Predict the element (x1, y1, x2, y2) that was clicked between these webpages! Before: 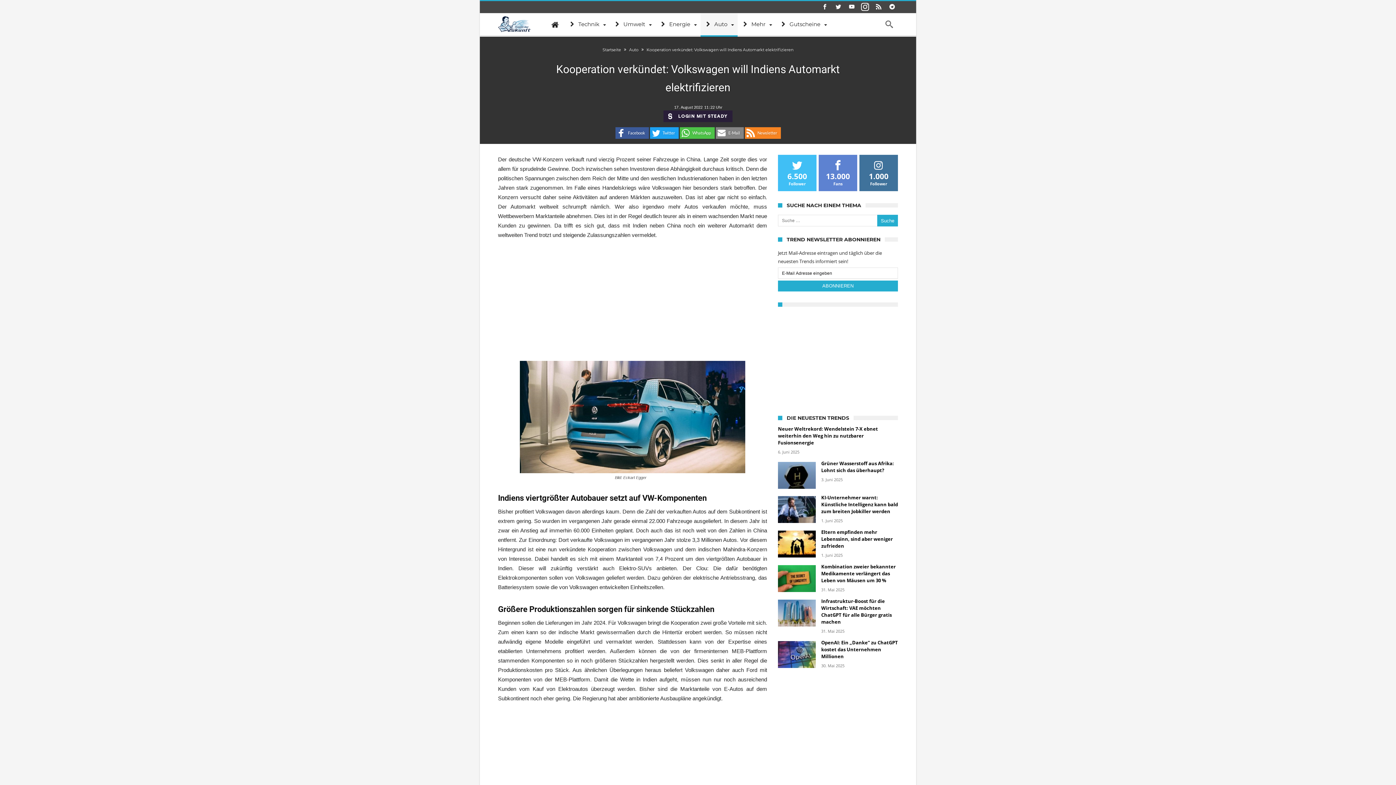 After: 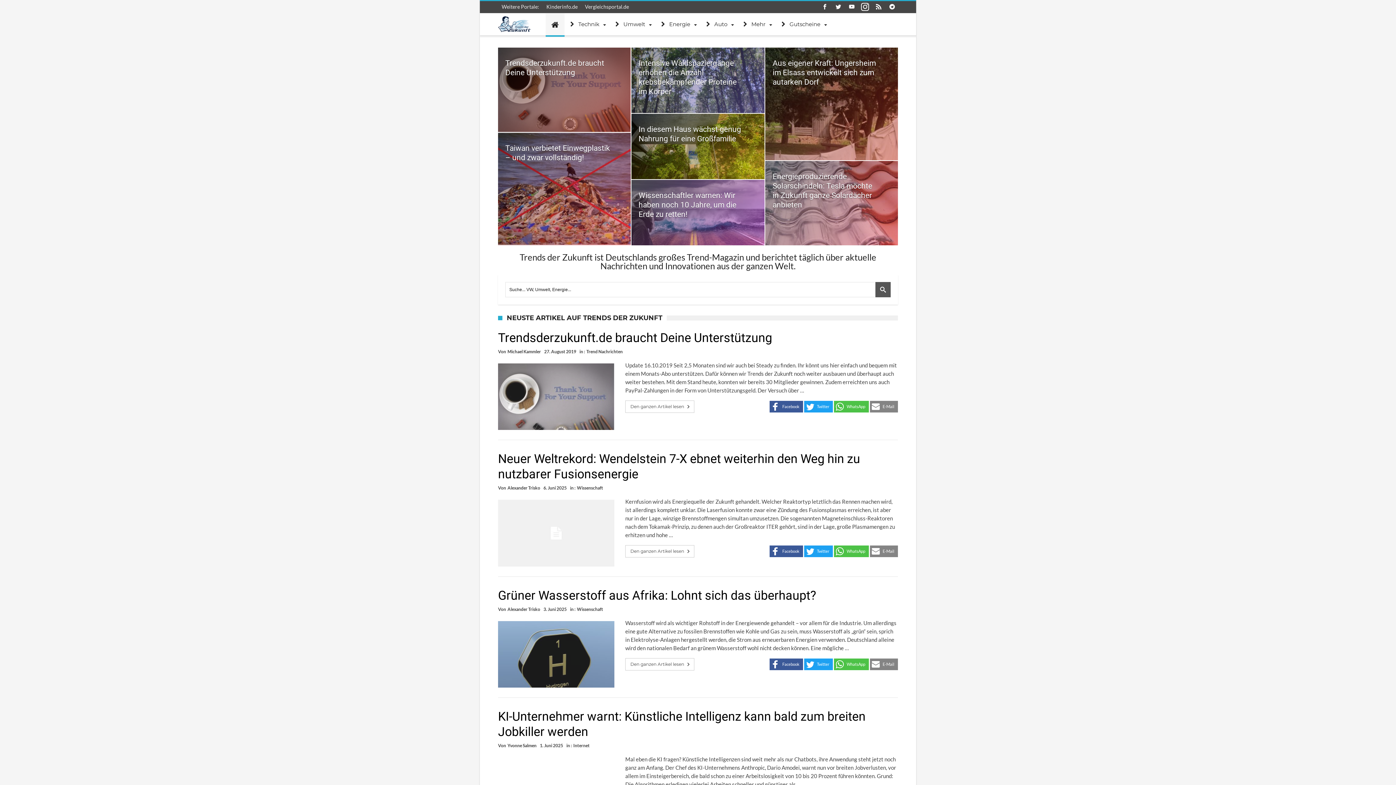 Action: bbox: (545, 13, 564, 35)